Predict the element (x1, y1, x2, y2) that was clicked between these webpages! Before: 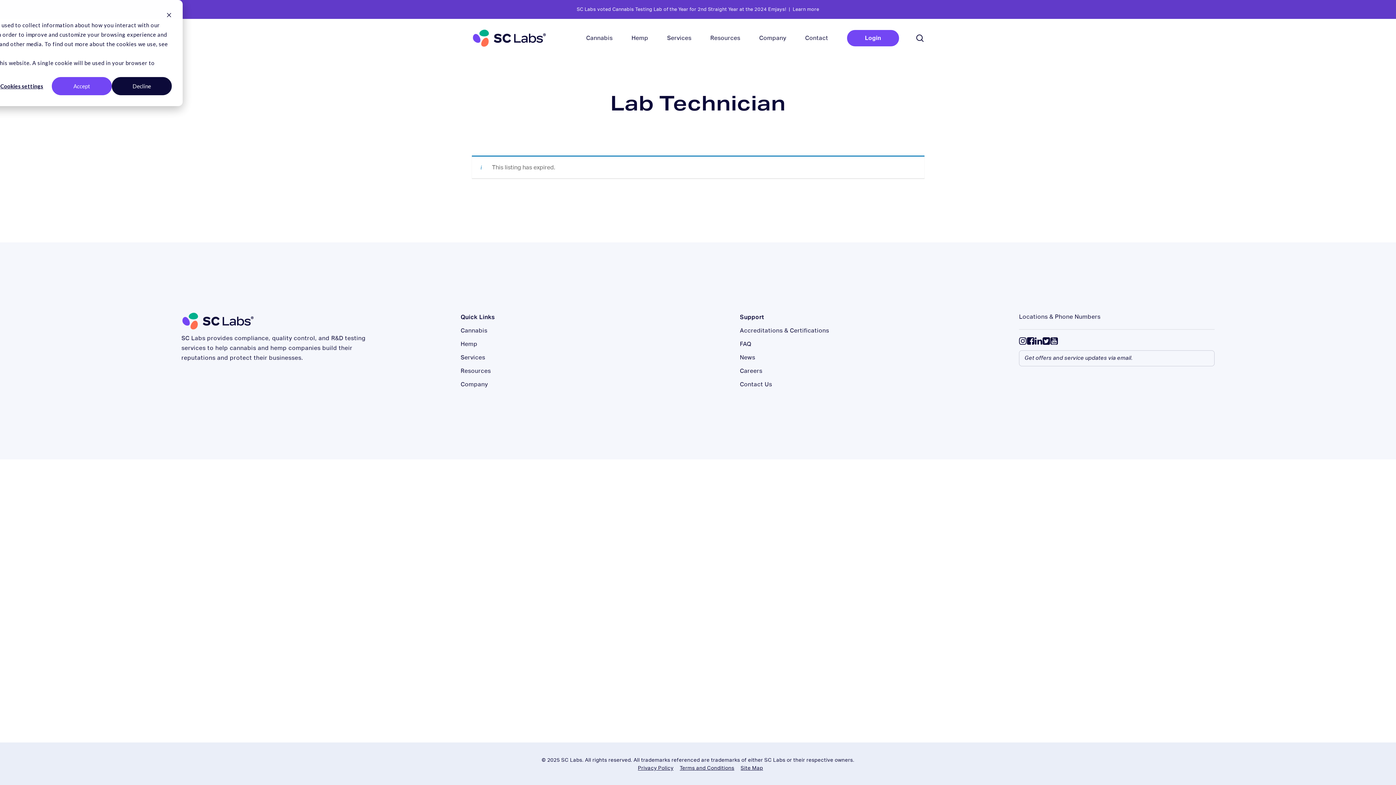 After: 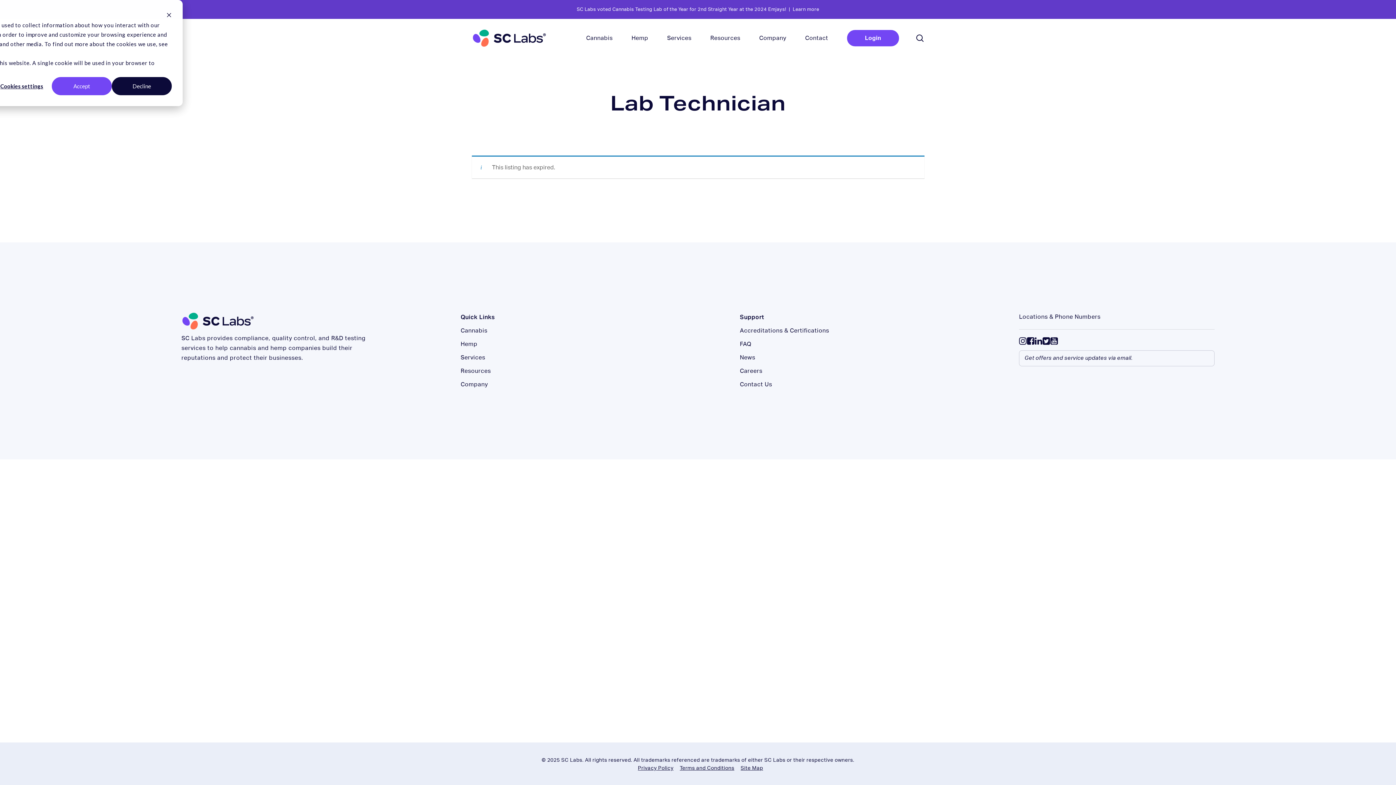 Action: label: Site Map bbox: (737, 766, 763, 771)